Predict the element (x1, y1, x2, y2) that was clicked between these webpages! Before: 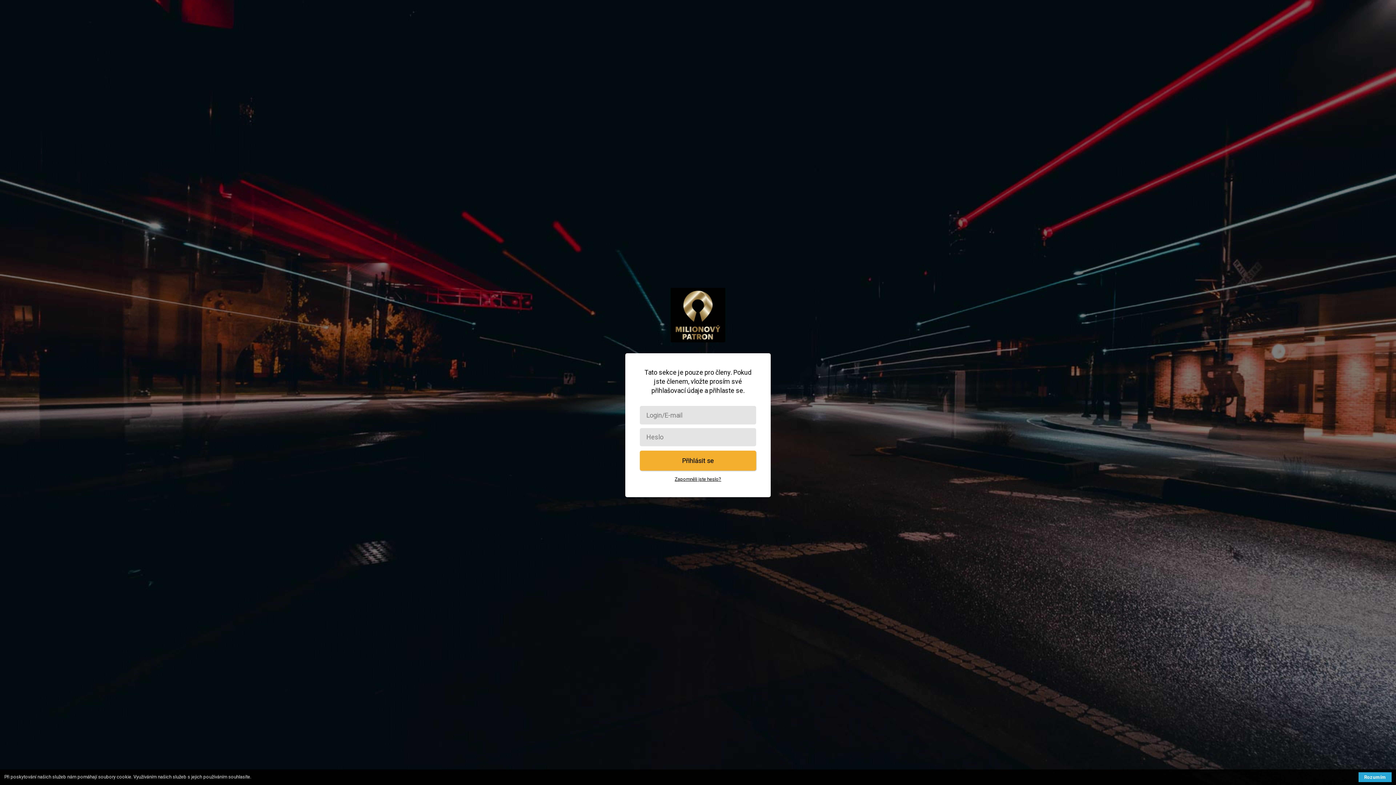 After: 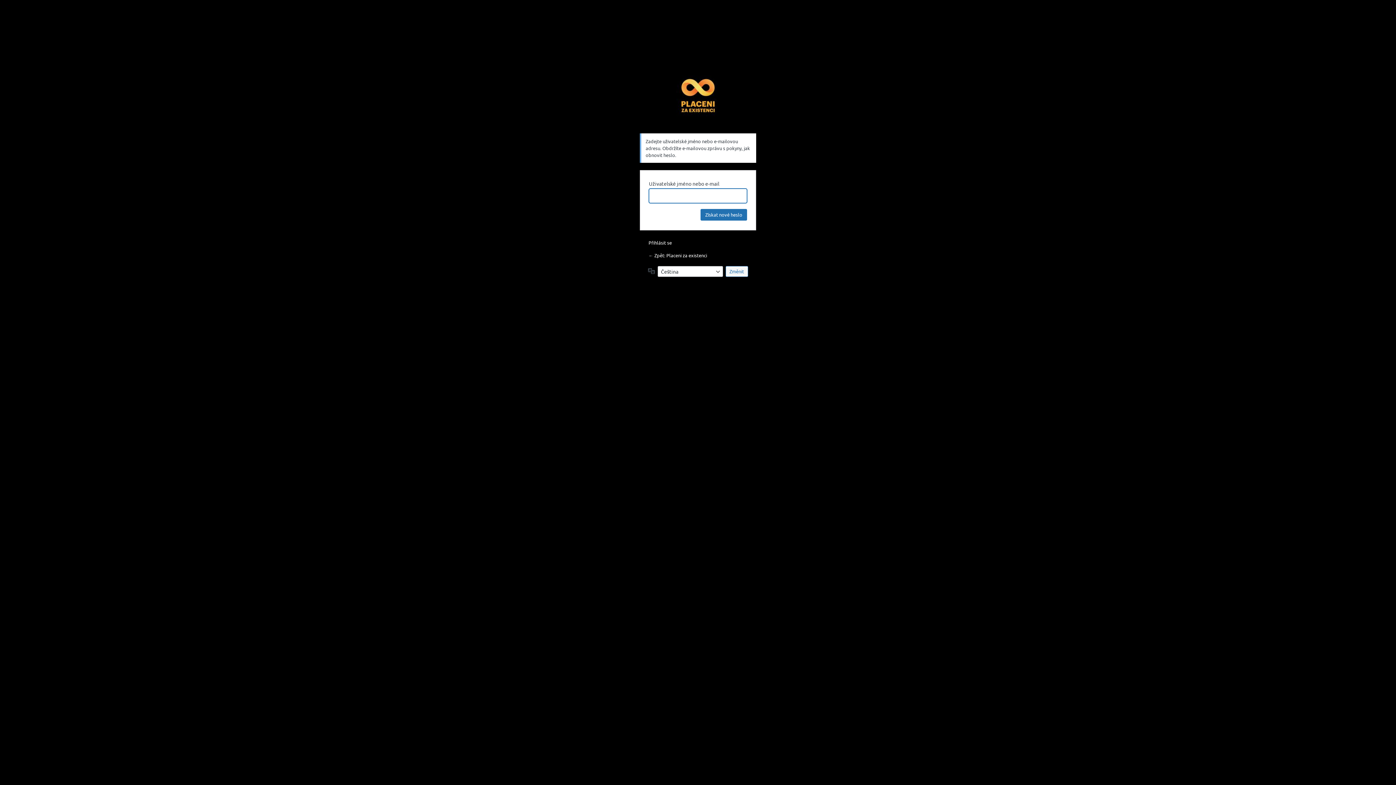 Action: bbox: (674, 476, 721, 482) label: Zapomněli jste heslo?